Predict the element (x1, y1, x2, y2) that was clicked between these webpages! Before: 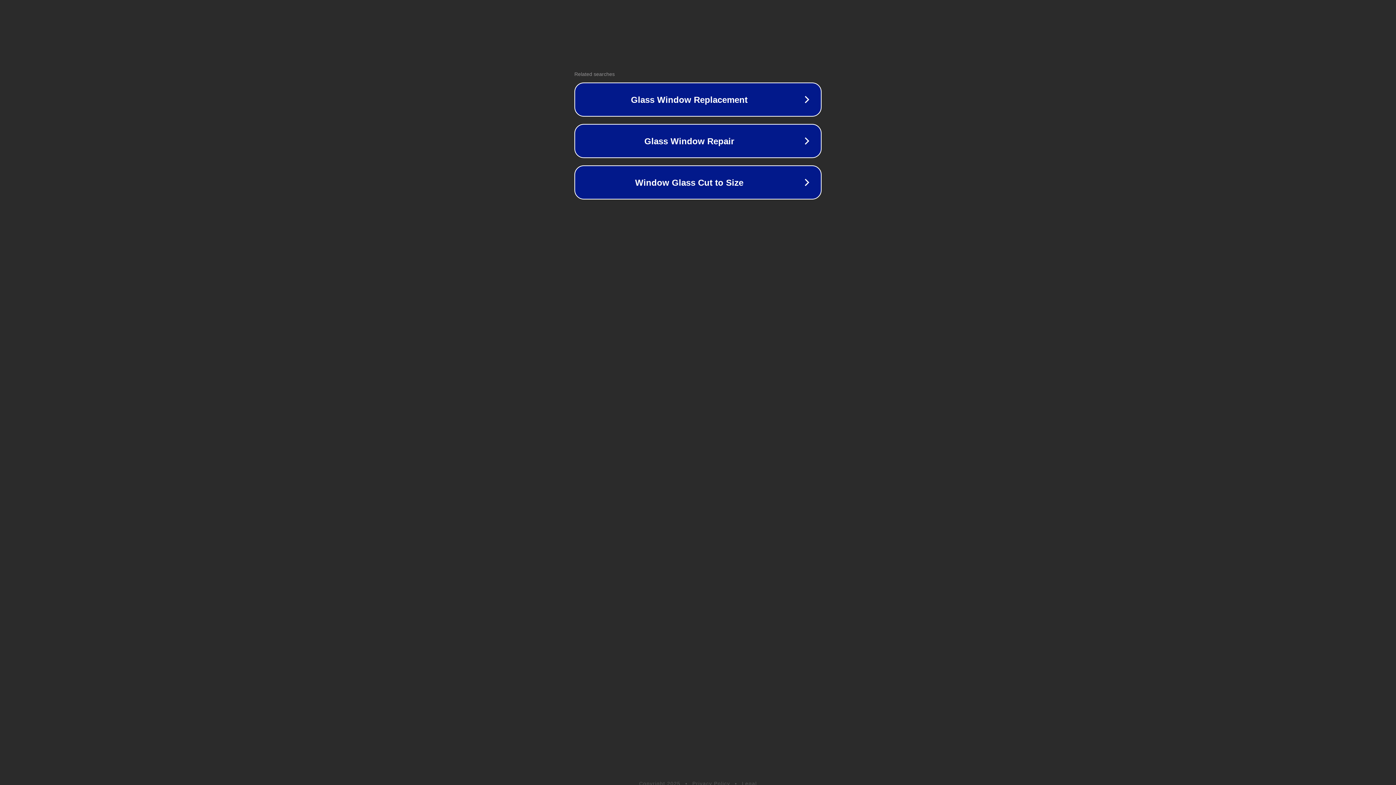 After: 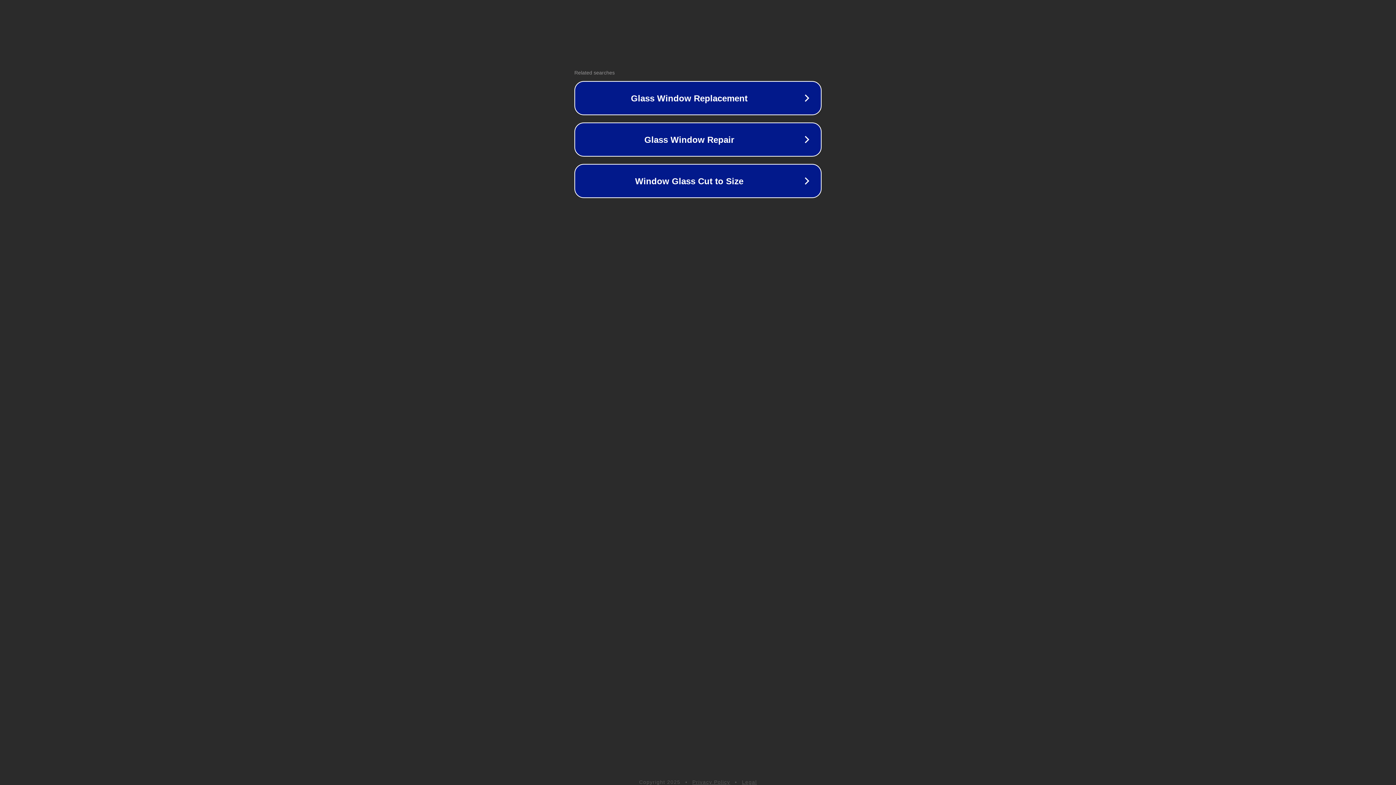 Action: bbox: (742, 781, 757, 786) label: Legal